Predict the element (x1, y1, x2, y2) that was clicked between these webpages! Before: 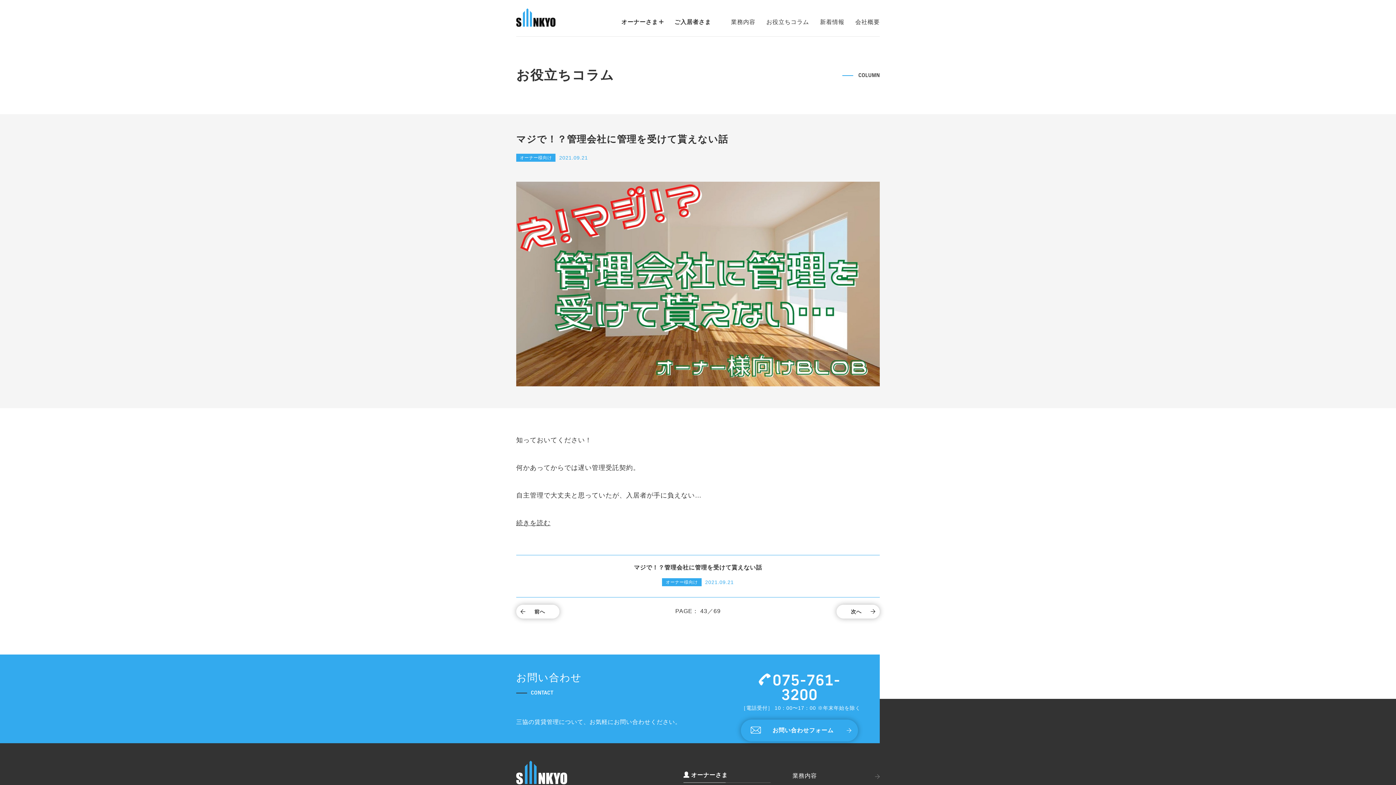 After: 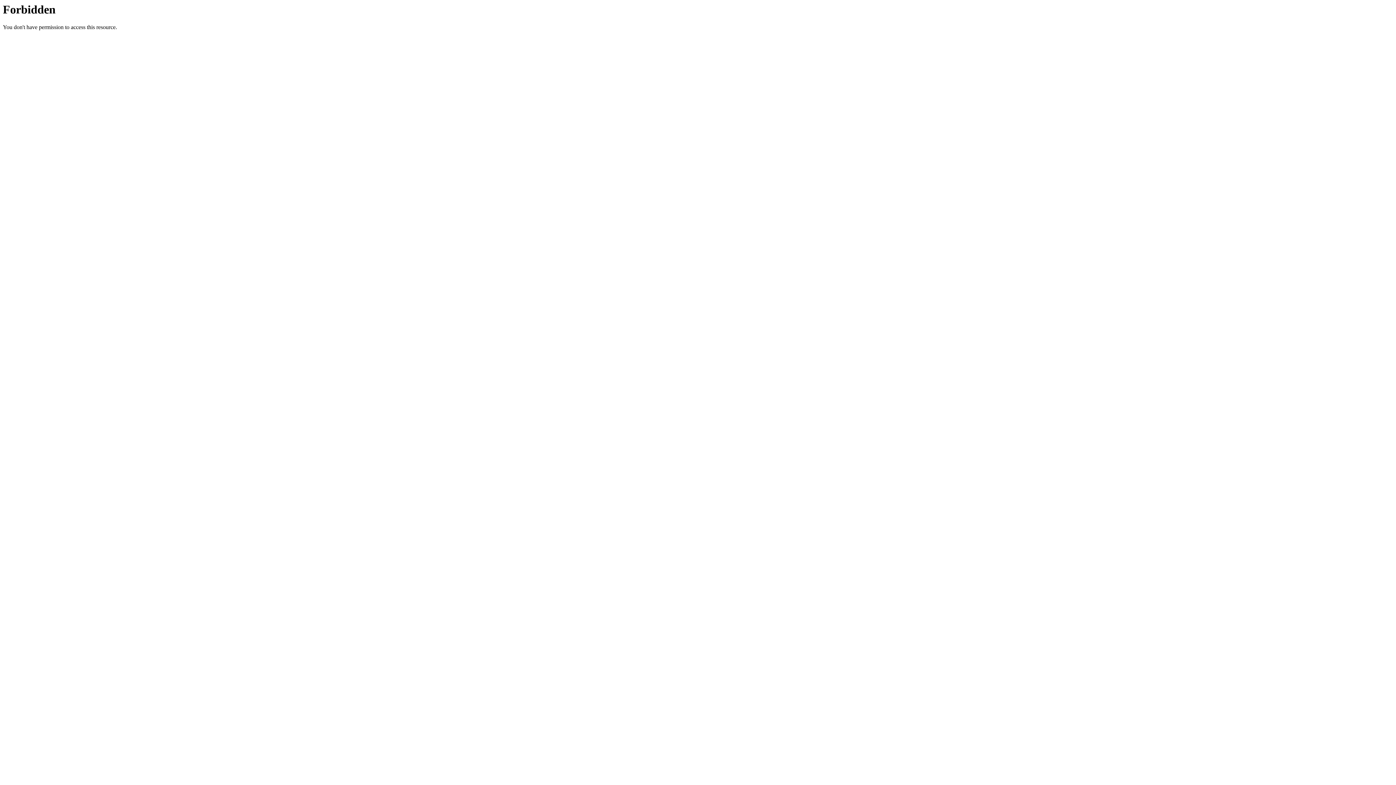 Action: label: 続きを読む bbox: (516, 519, 550, 526)